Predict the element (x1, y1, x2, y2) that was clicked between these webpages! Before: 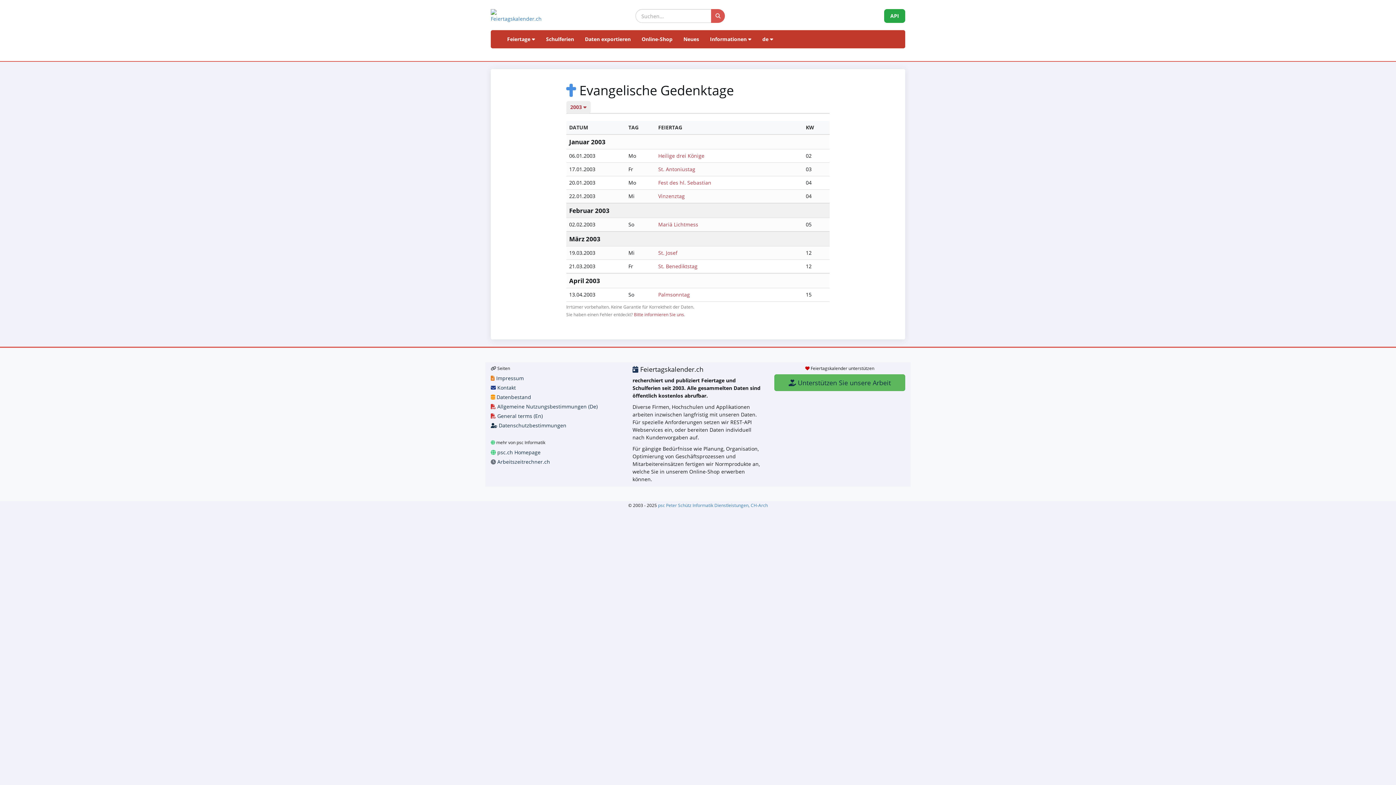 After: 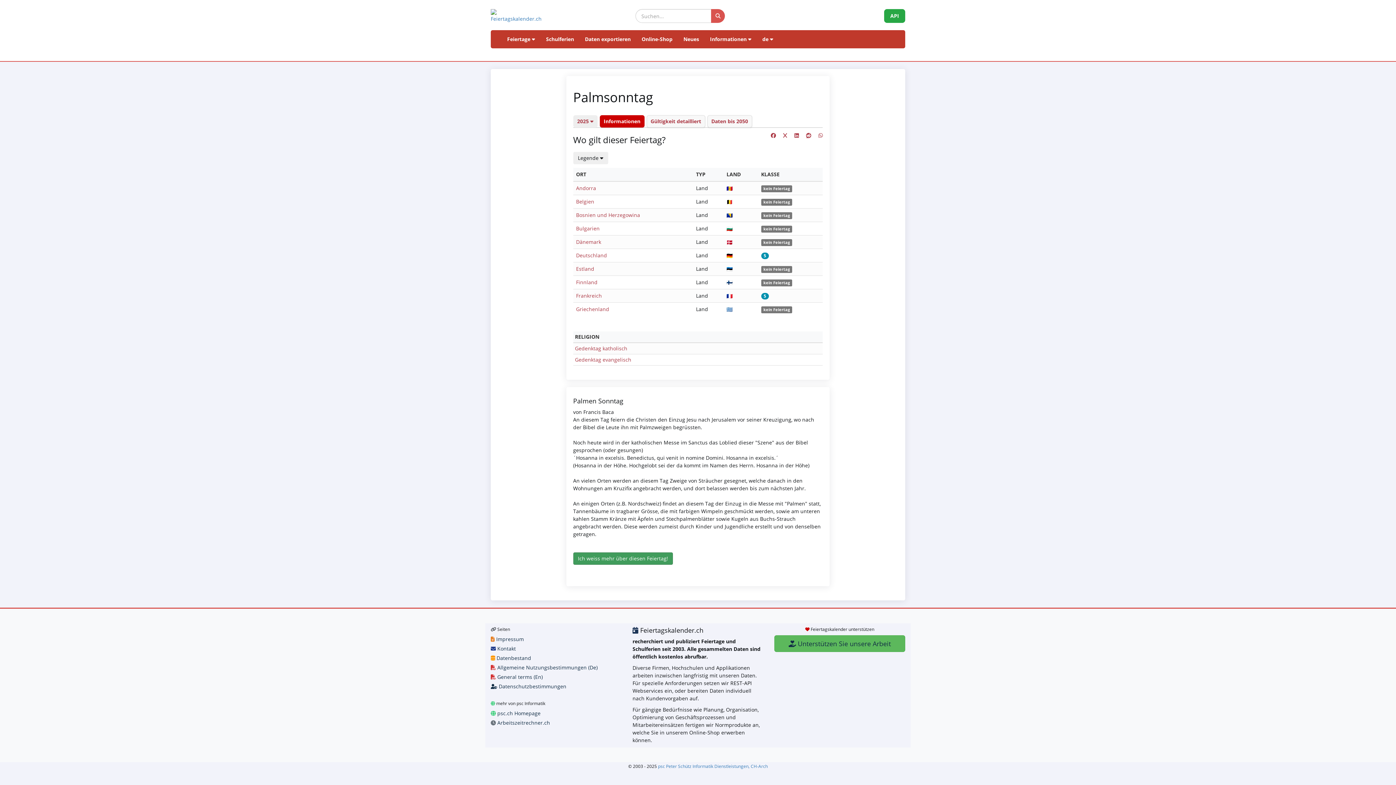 Action: label: Palmsonntag bbox: (658, 291, 690, 298)